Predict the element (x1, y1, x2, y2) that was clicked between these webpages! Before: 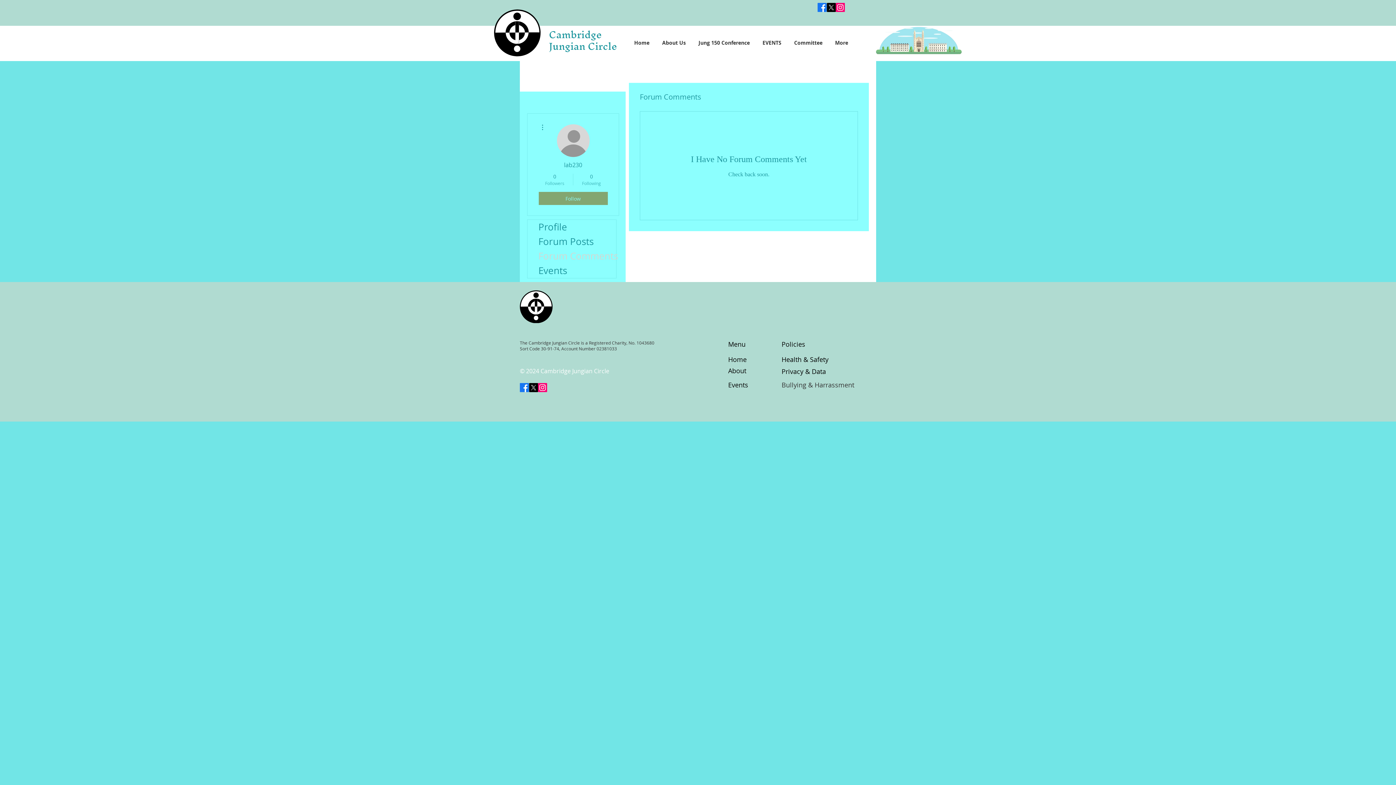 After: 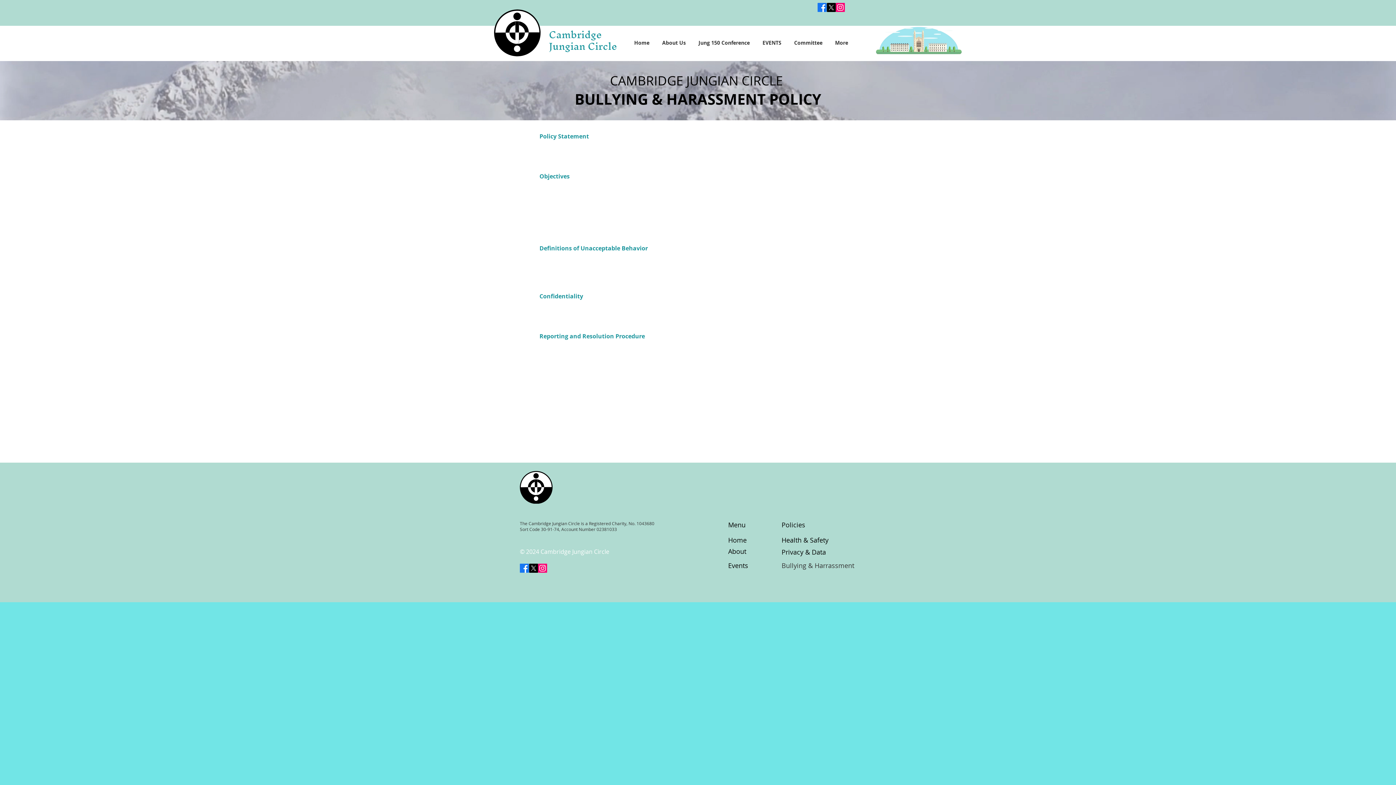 Action: label: Bullying & Harrassment​ bbox: (781, 380, 854, 389)